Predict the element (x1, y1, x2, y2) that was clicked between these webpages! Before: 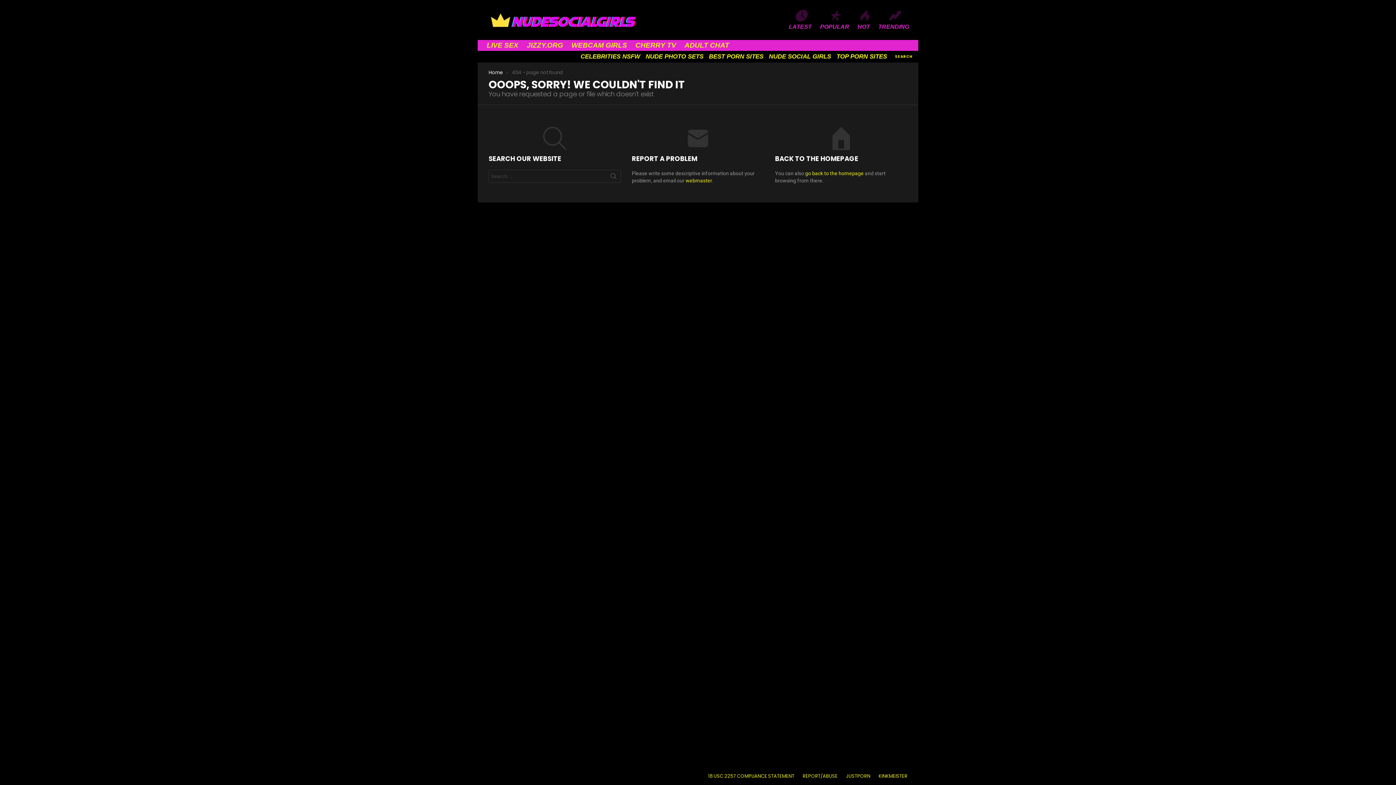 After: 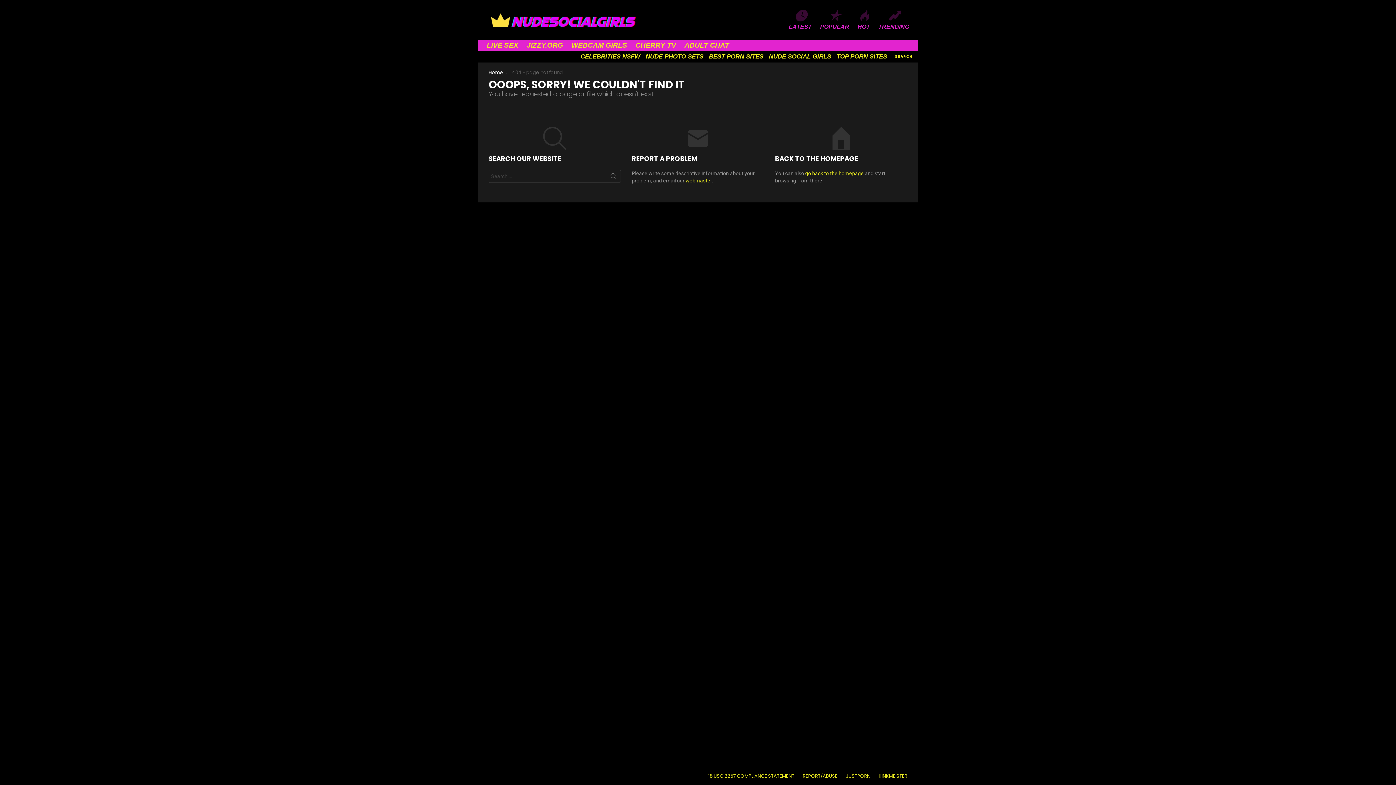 Action: label: SEARCH bbox: (606, 169, 621, 185)